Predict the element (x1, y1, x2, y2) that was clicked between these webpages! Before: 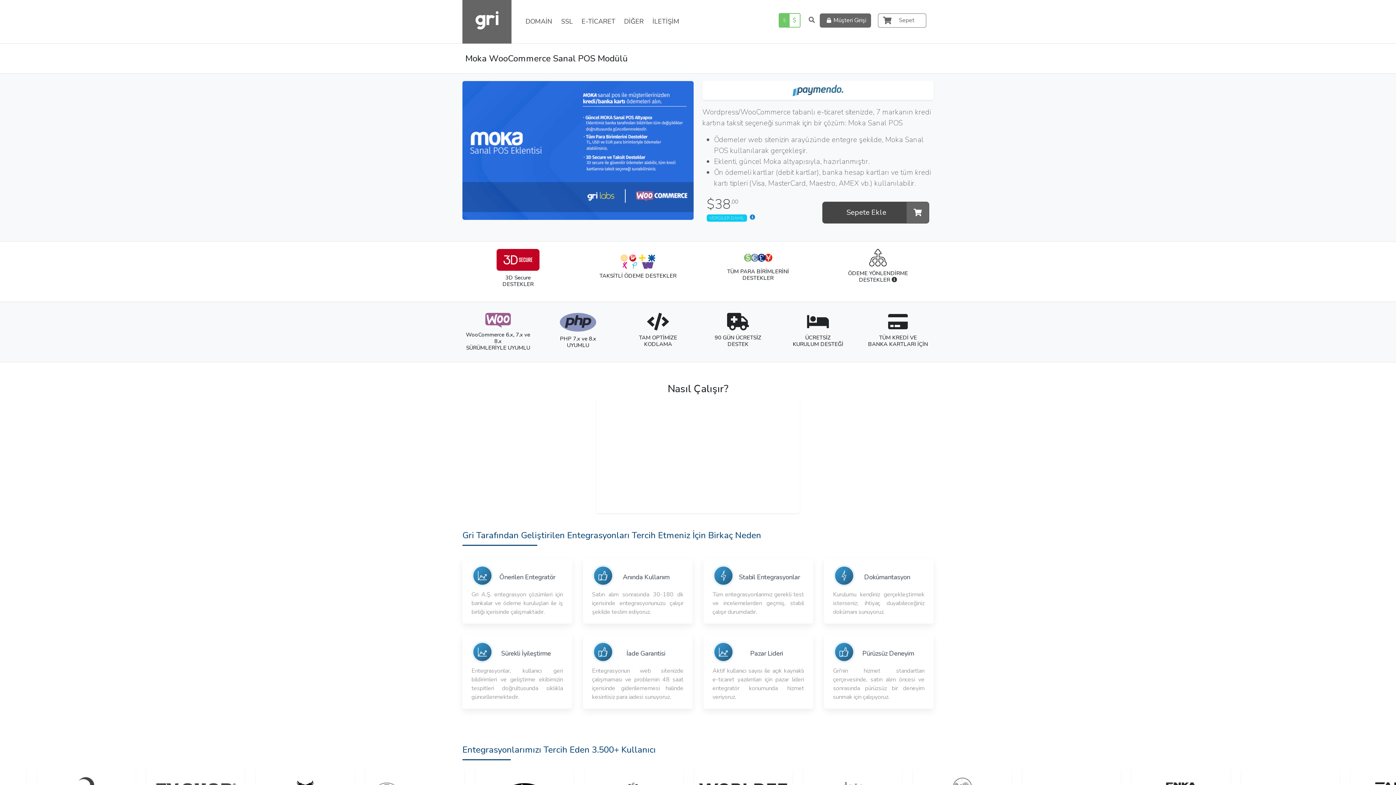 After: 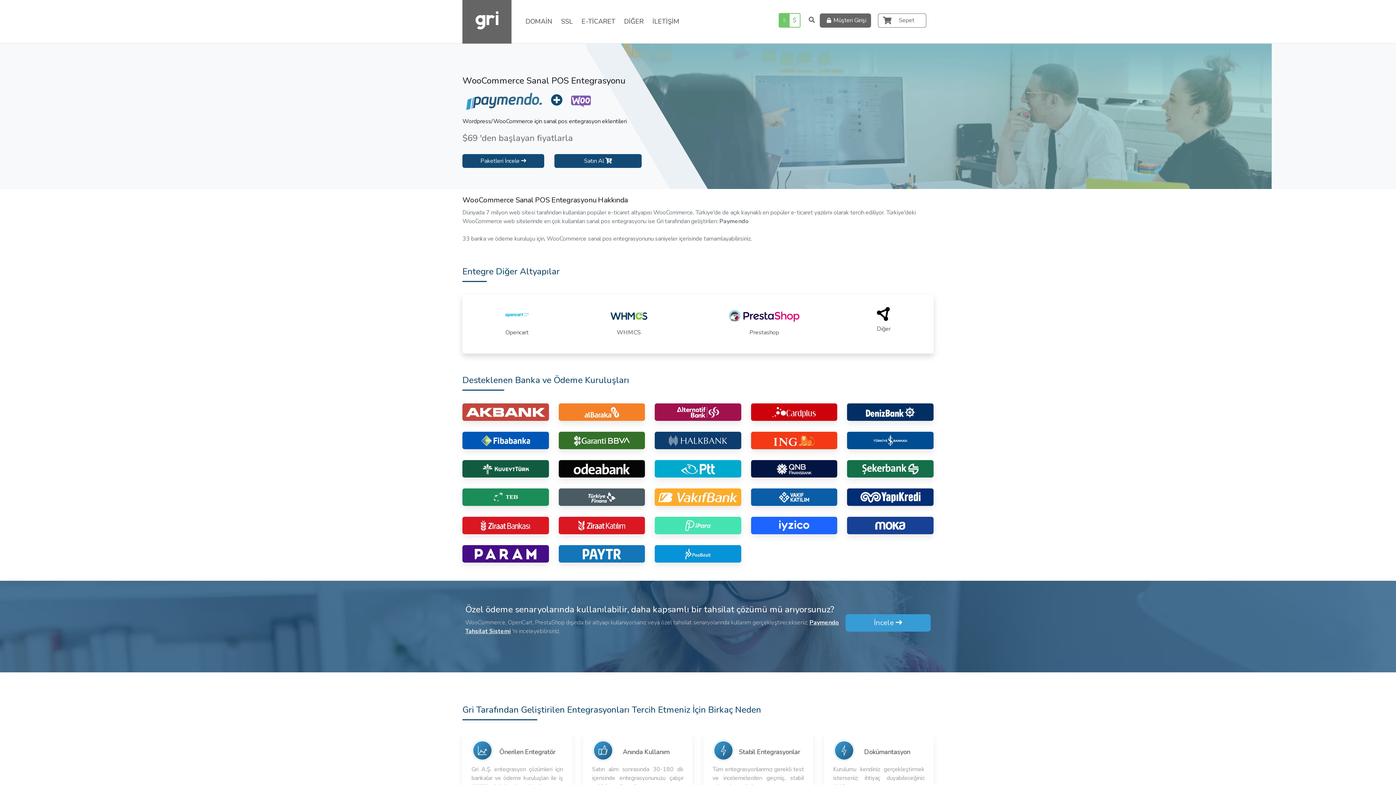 Action: bbox: (792, 86, 843, 94)